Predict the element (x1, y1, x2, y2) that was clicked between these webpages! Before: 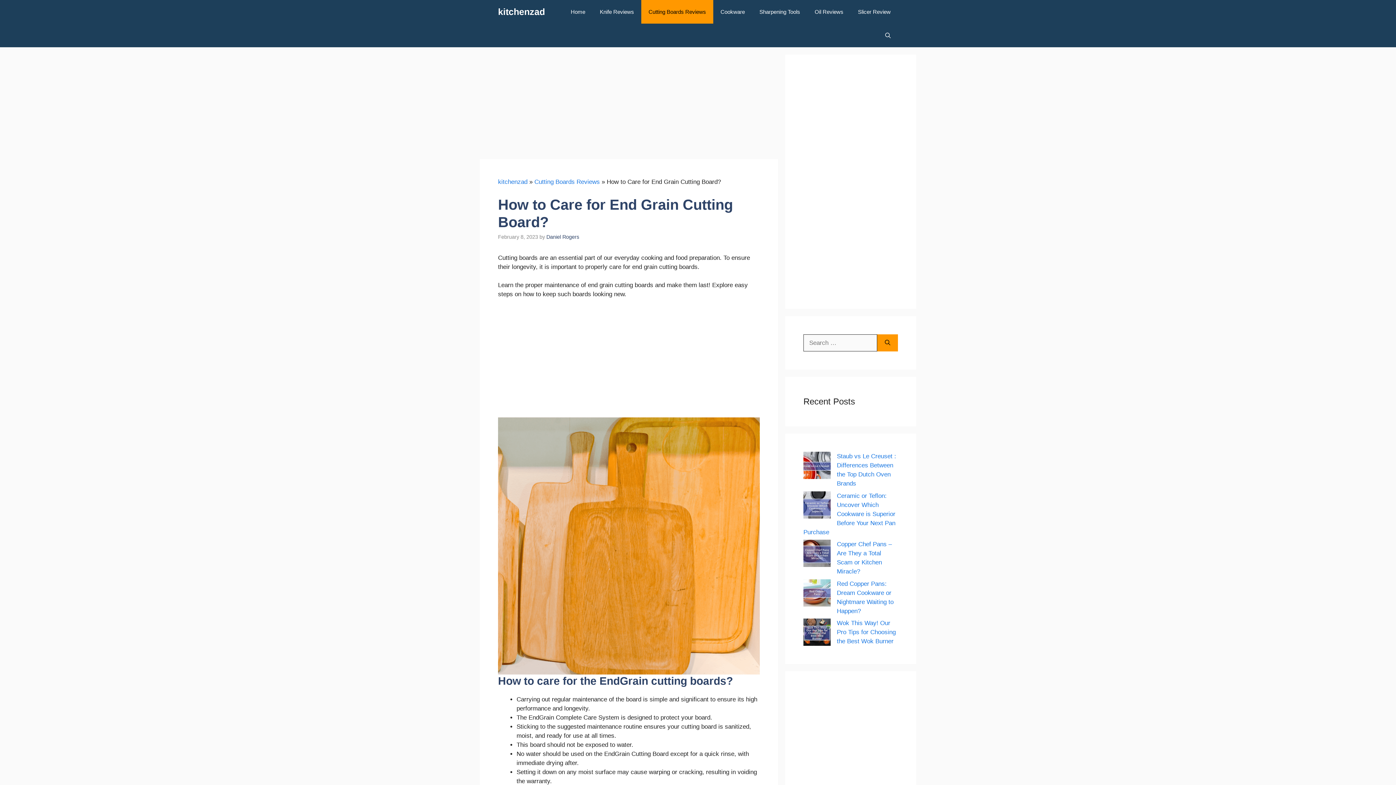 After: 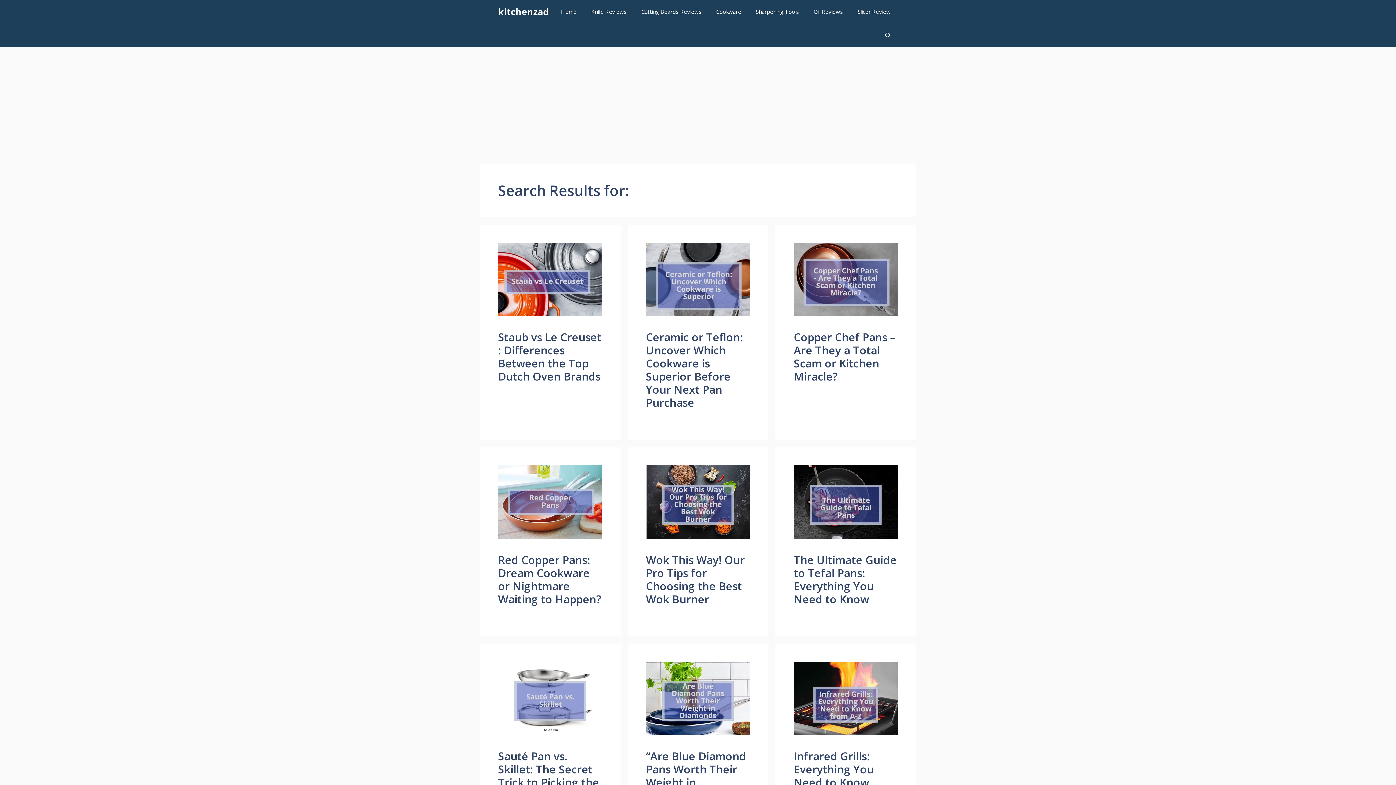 Action: bbox: (877, 334, 898, 351) label: Search